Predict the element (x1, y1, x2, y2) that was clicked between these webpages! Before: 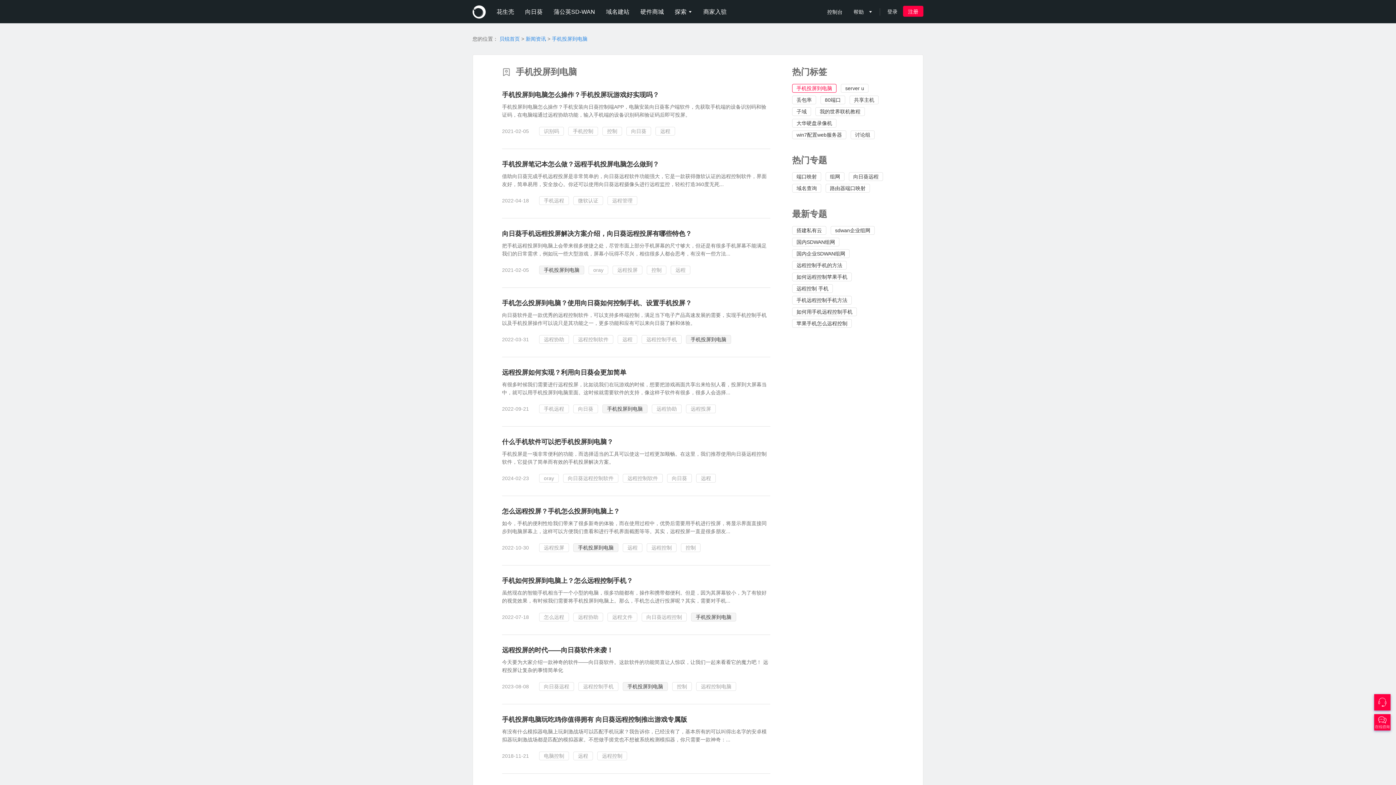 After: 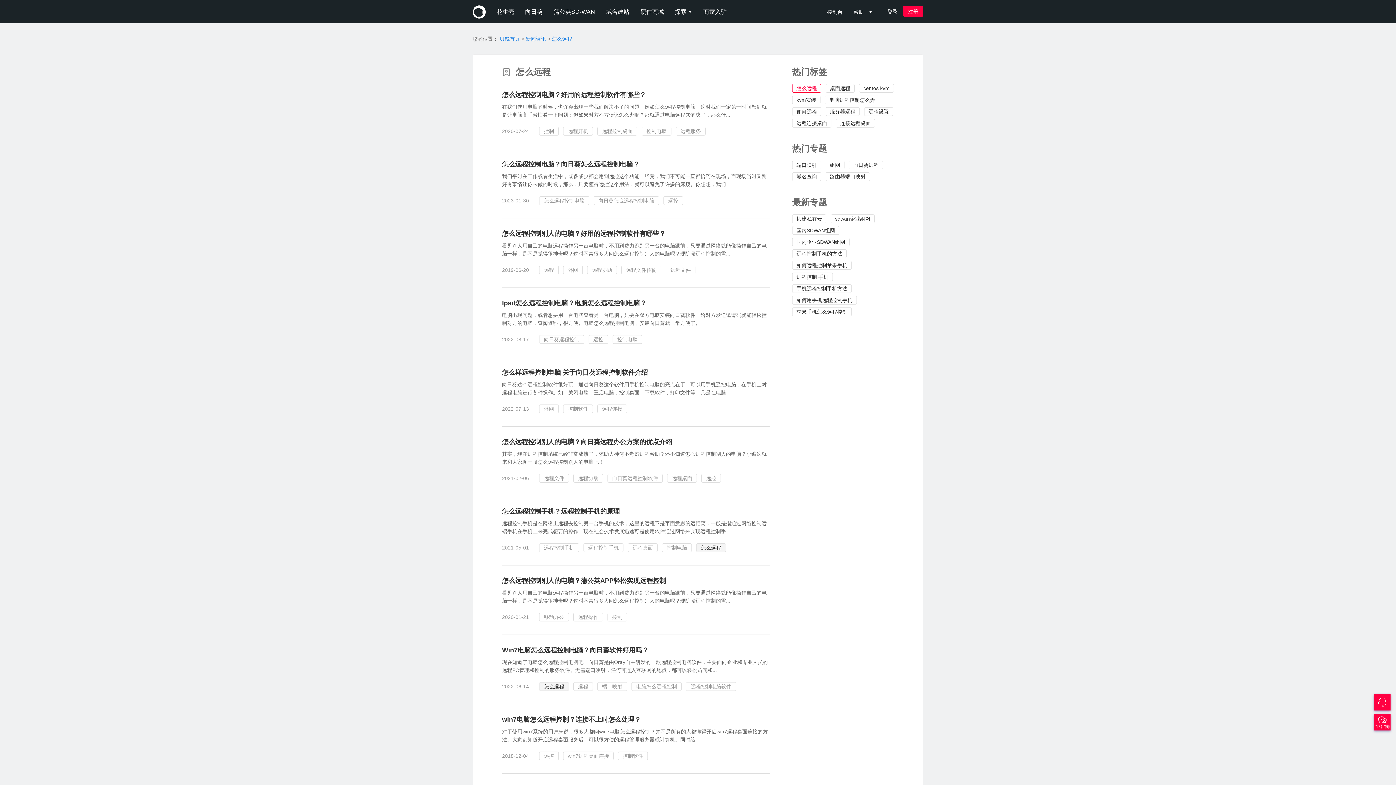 Action: bbox: (539, 612, 569, 621) label: 怎么远程